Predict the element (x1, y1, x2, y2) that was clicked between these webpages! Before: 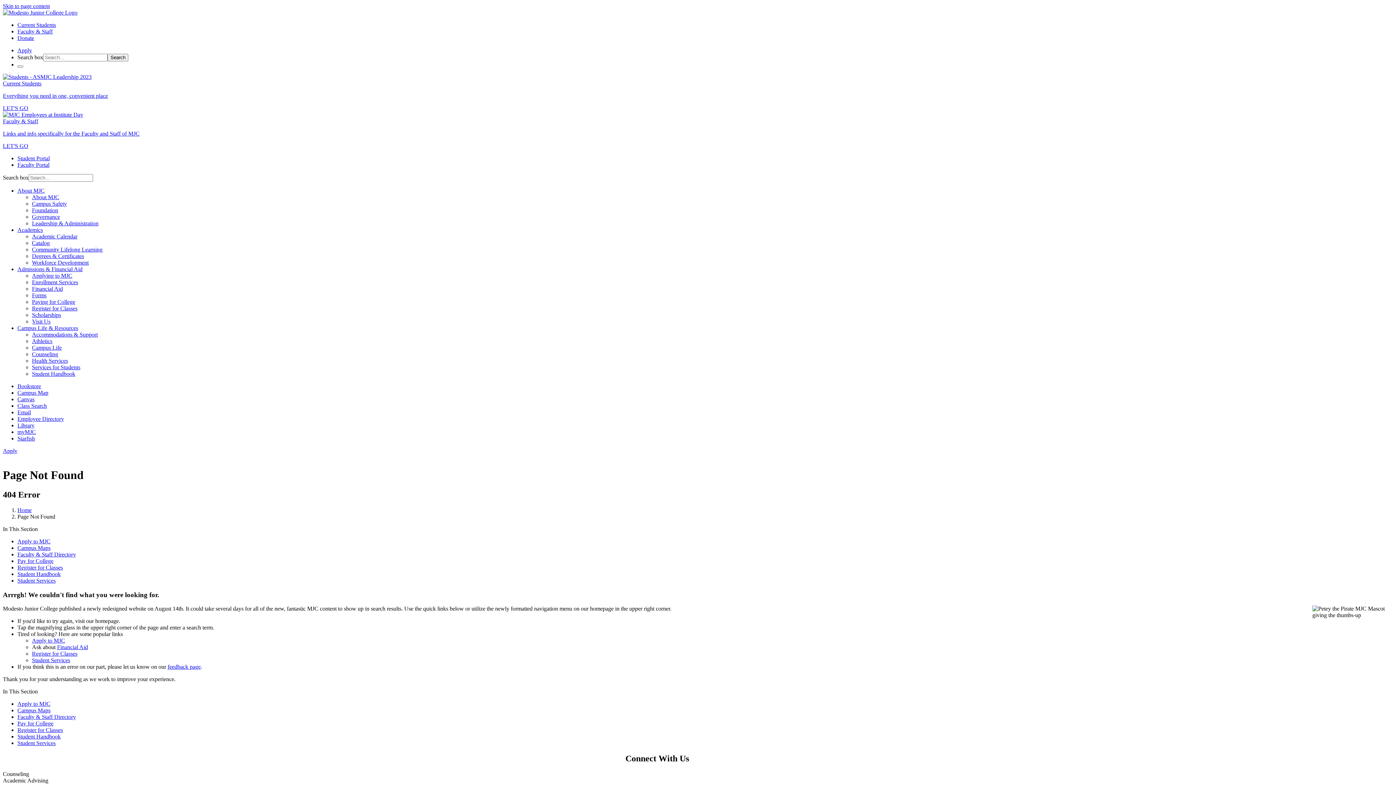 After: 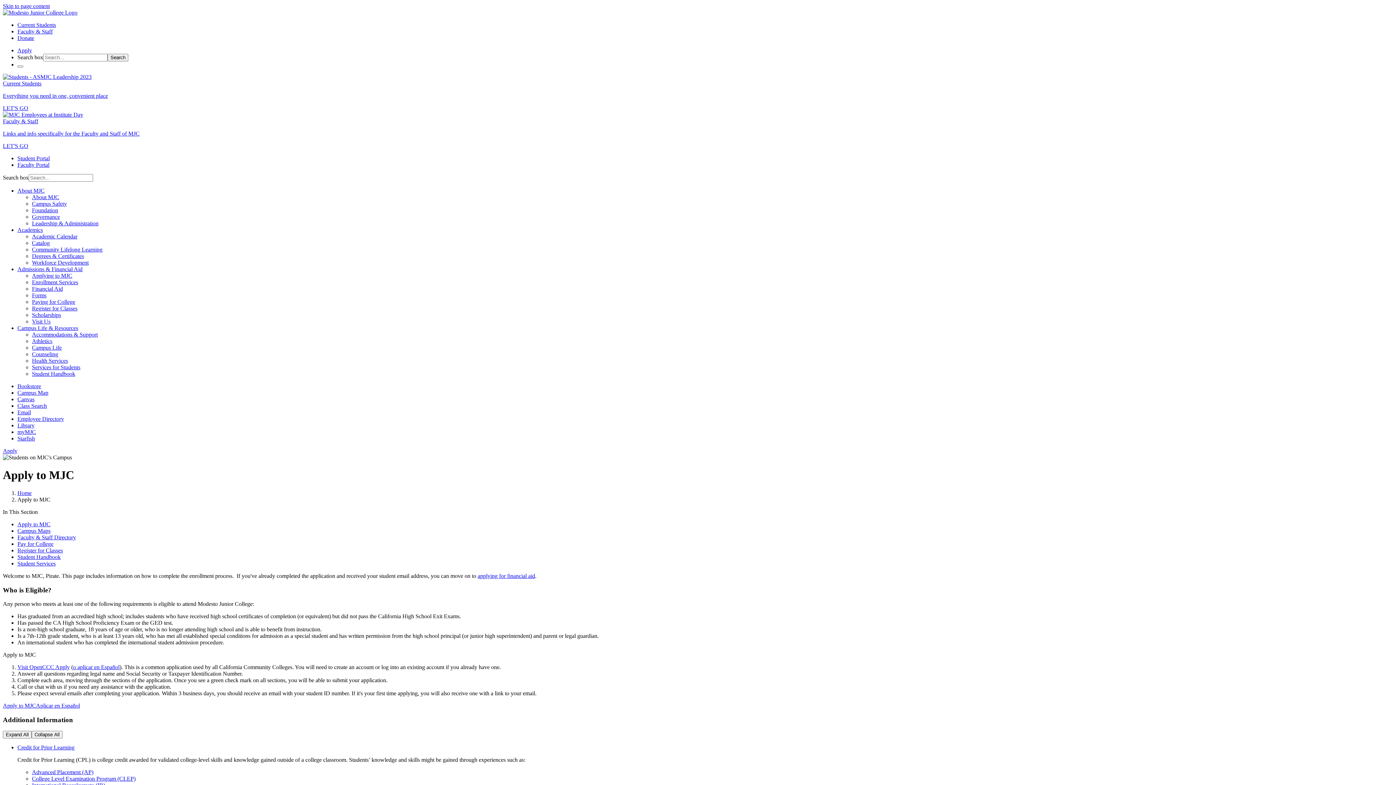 Action: bbox: (17, 538, 50, 544) label: Apply to MJC